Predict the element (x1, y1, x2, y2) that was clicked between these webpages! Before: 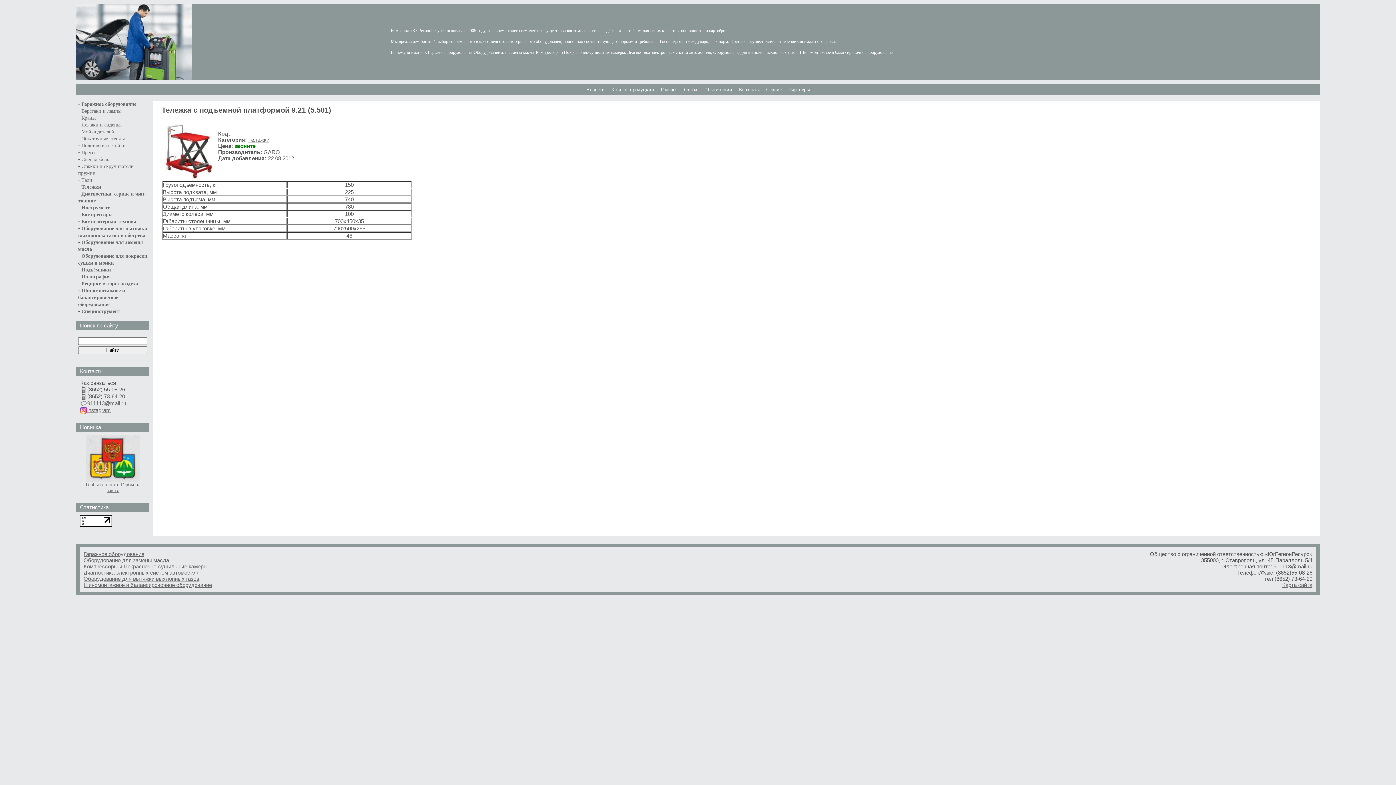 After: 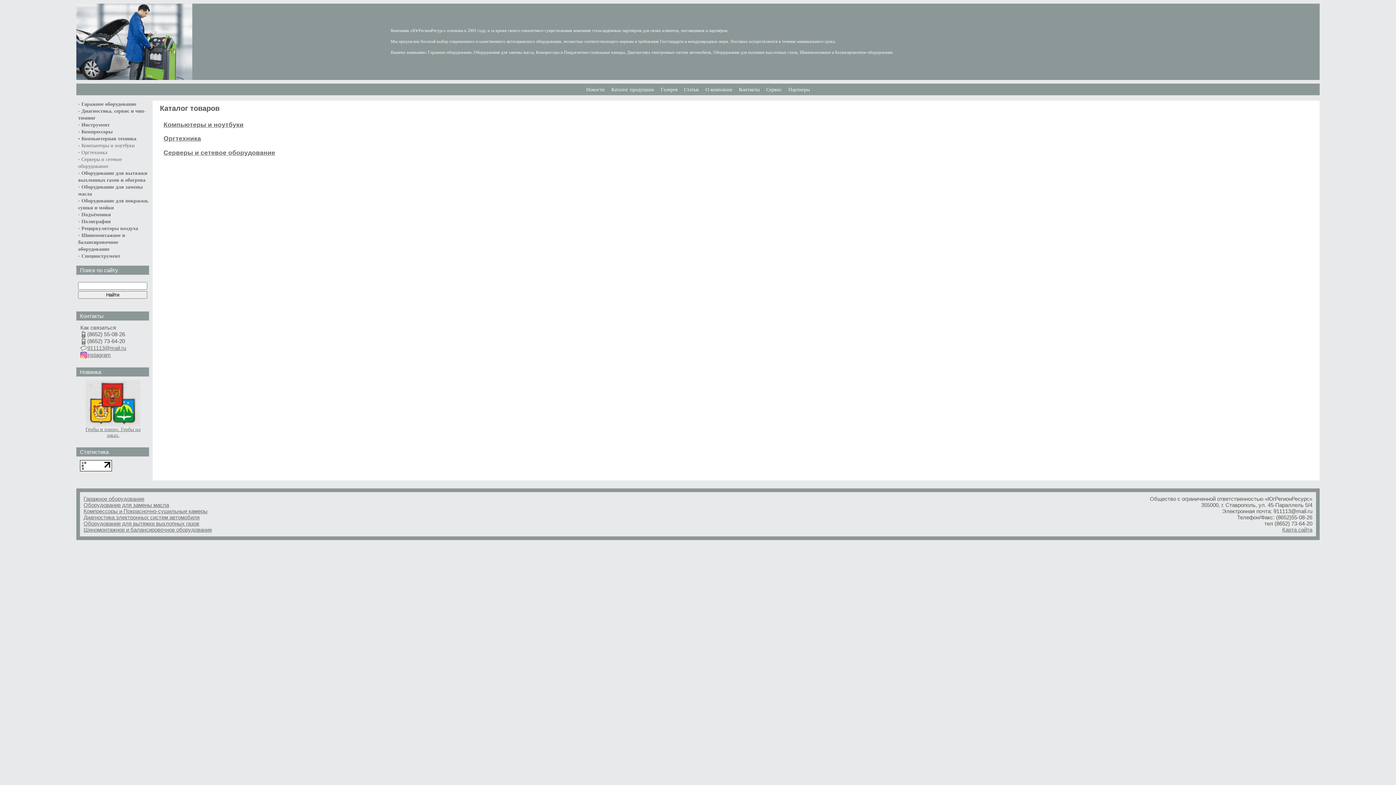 Action: label: Компьютерная техника bbox: (81, 218, 136, 224)